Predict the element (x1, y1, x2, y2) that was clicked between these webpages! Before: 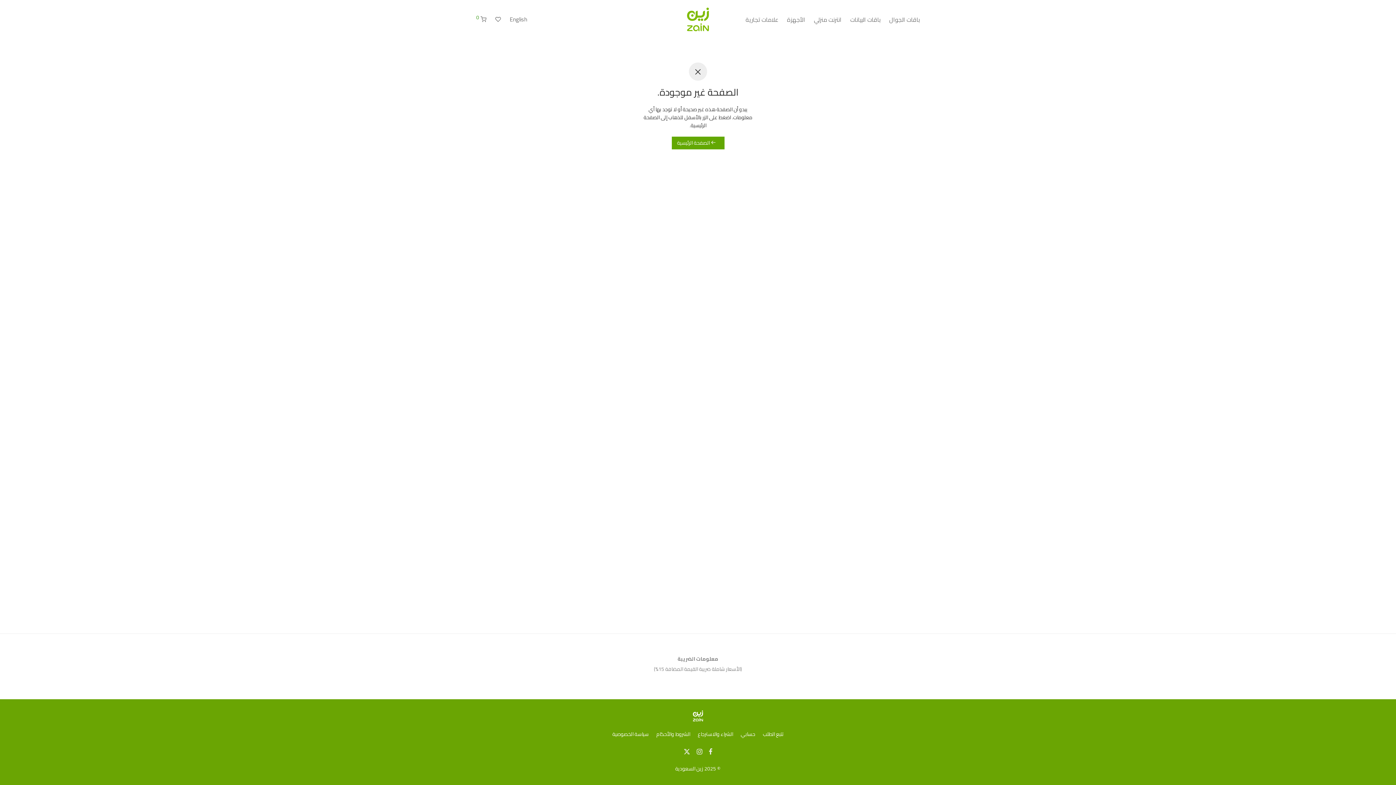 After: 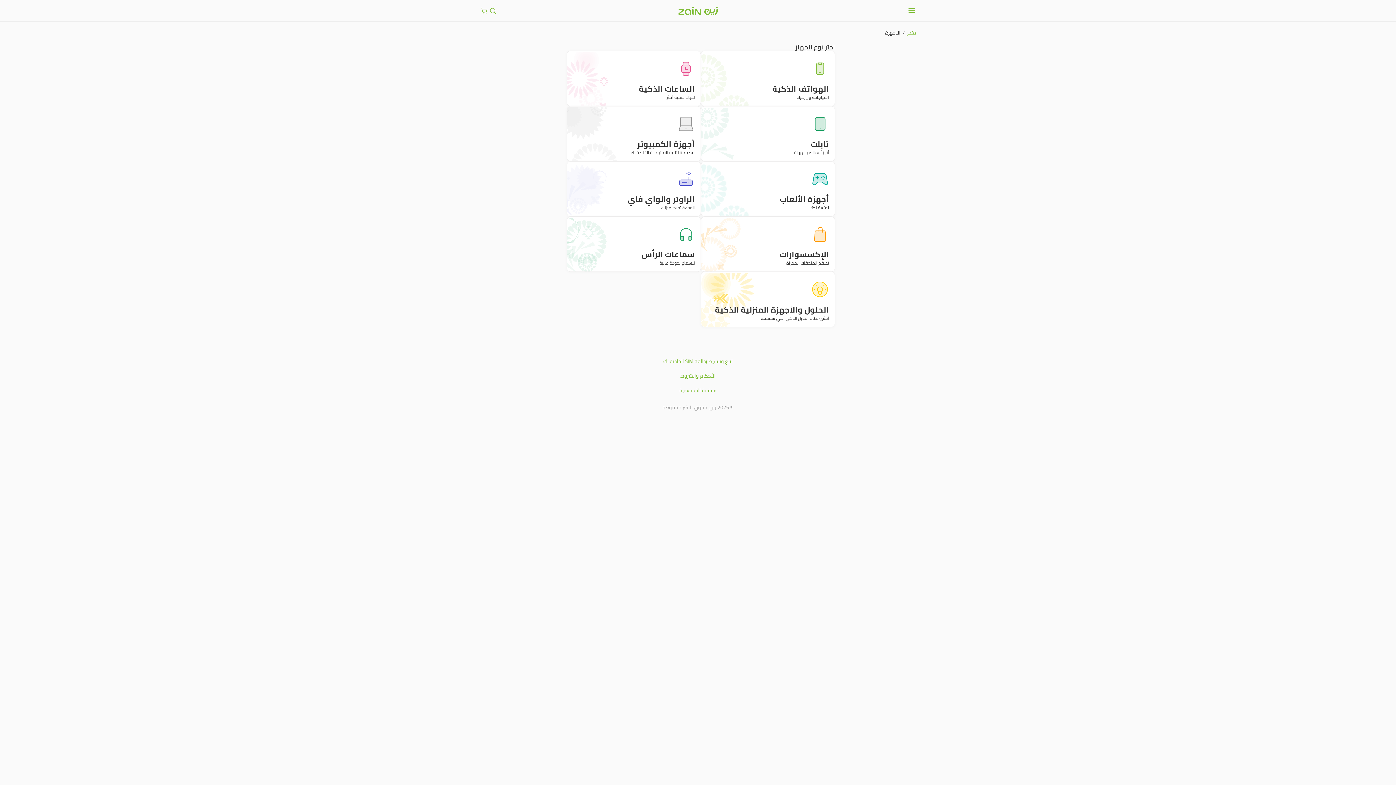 Action: bbox: (741, 10, 782, 28) label: علامات تجارية